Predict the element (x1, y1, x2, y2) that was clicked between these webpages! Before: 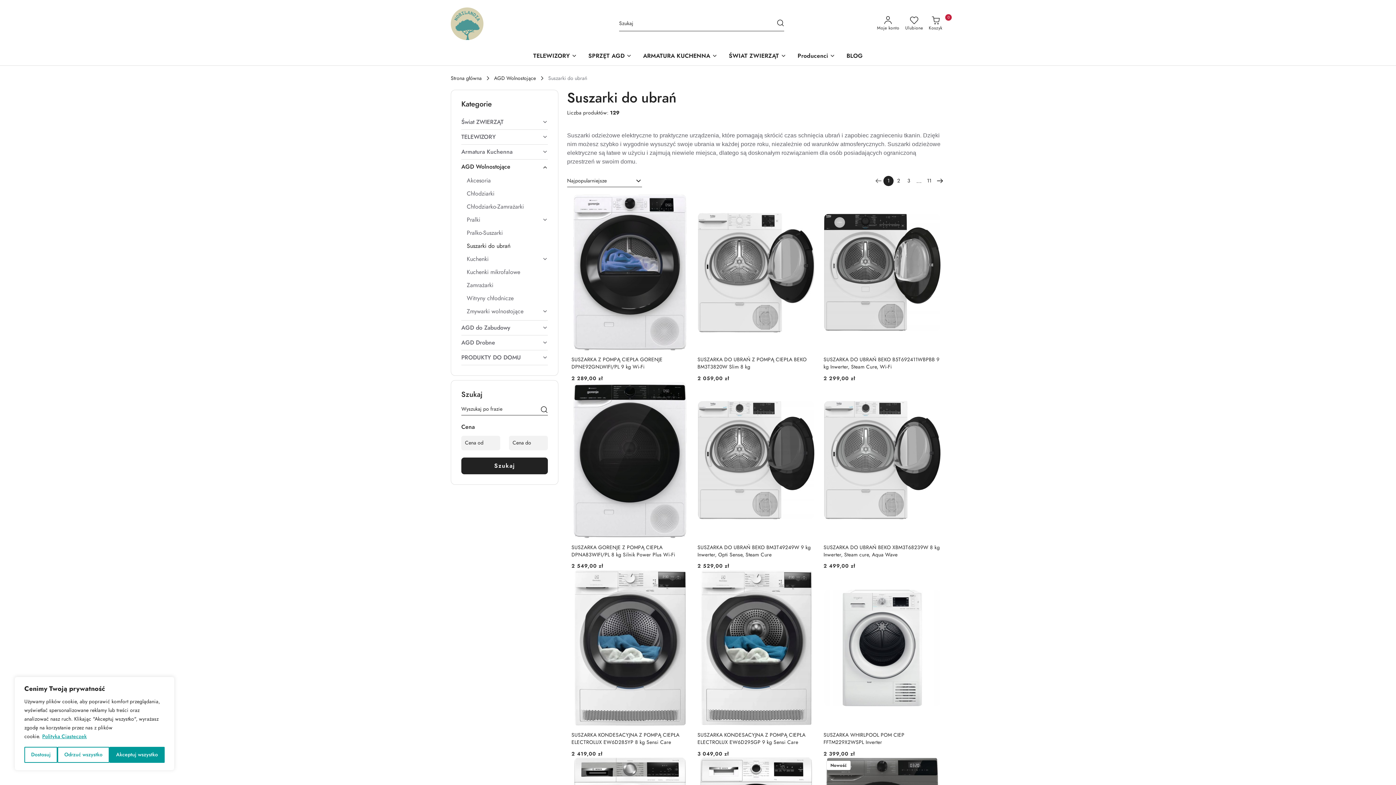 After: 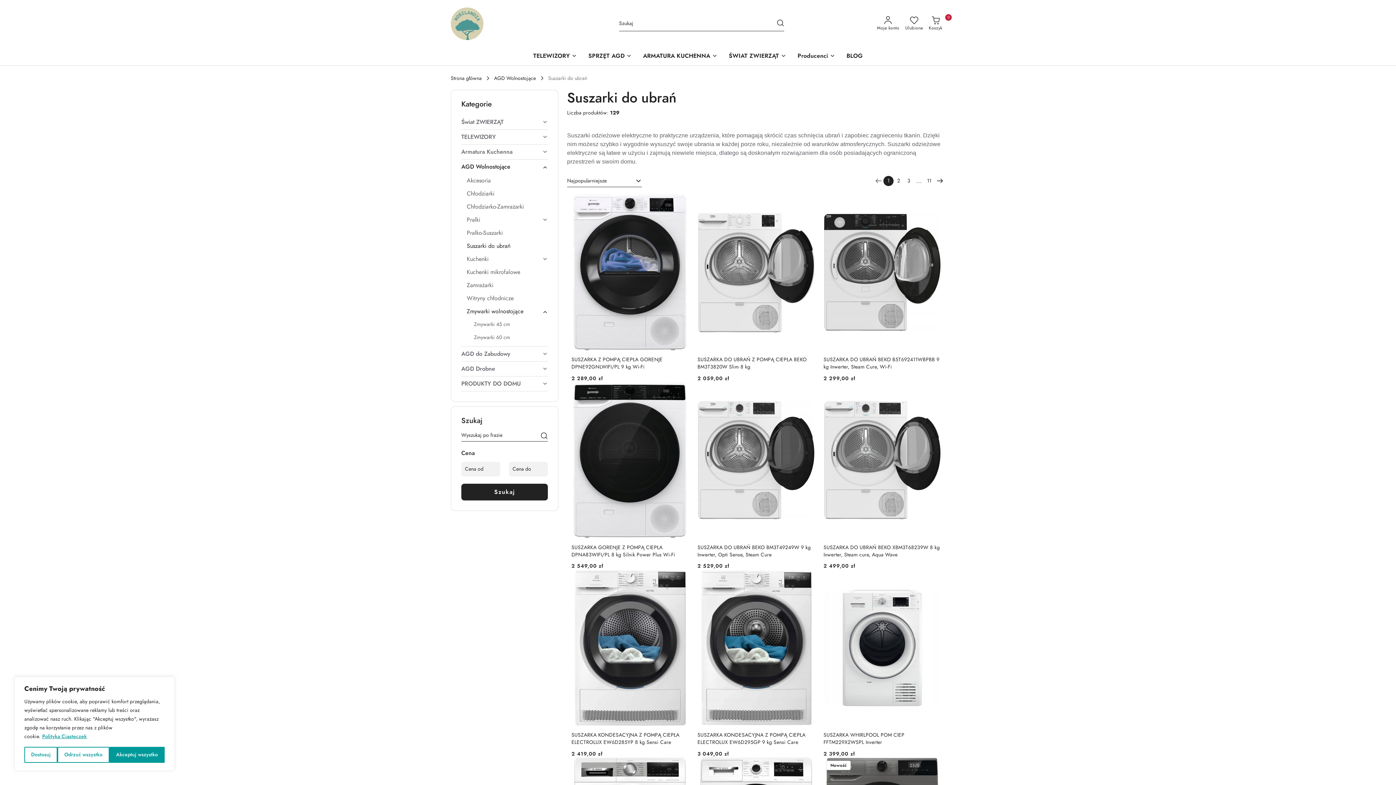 Action: bbox: (466, 307, 548, 320) label: Zmywarki wolnostojące